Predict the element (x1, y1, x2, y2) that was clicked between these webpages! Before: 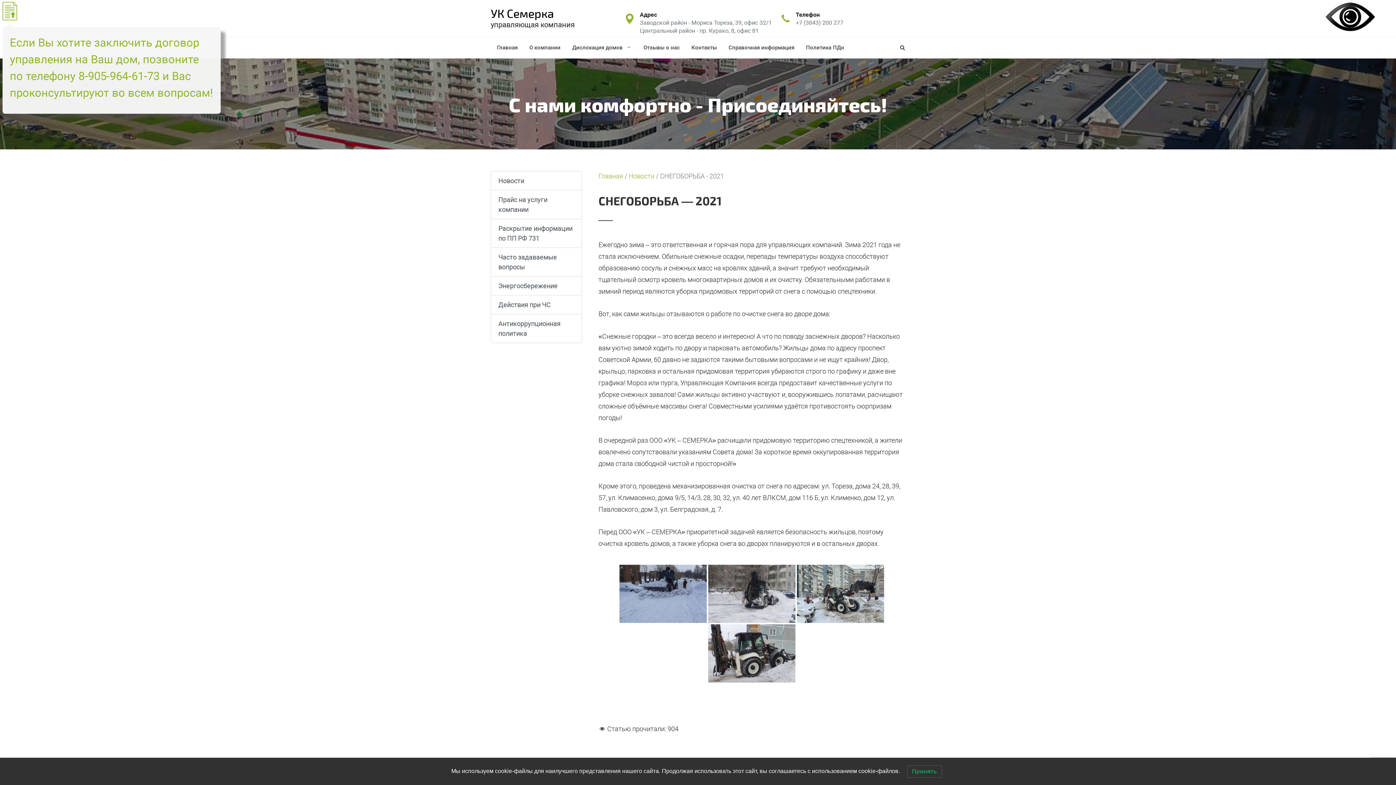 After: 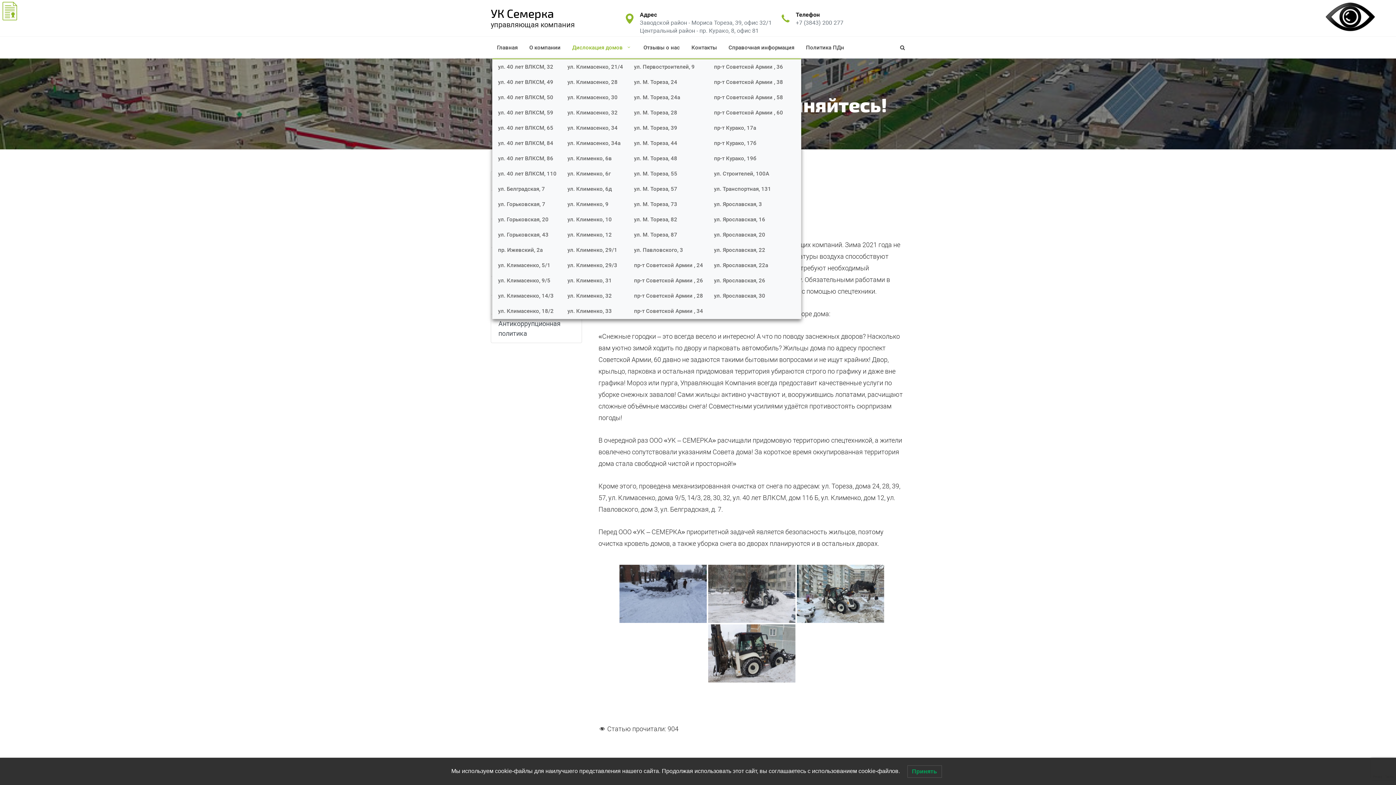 Action: bbox: (566, 36, 637, 58) label: Дислокация домов 